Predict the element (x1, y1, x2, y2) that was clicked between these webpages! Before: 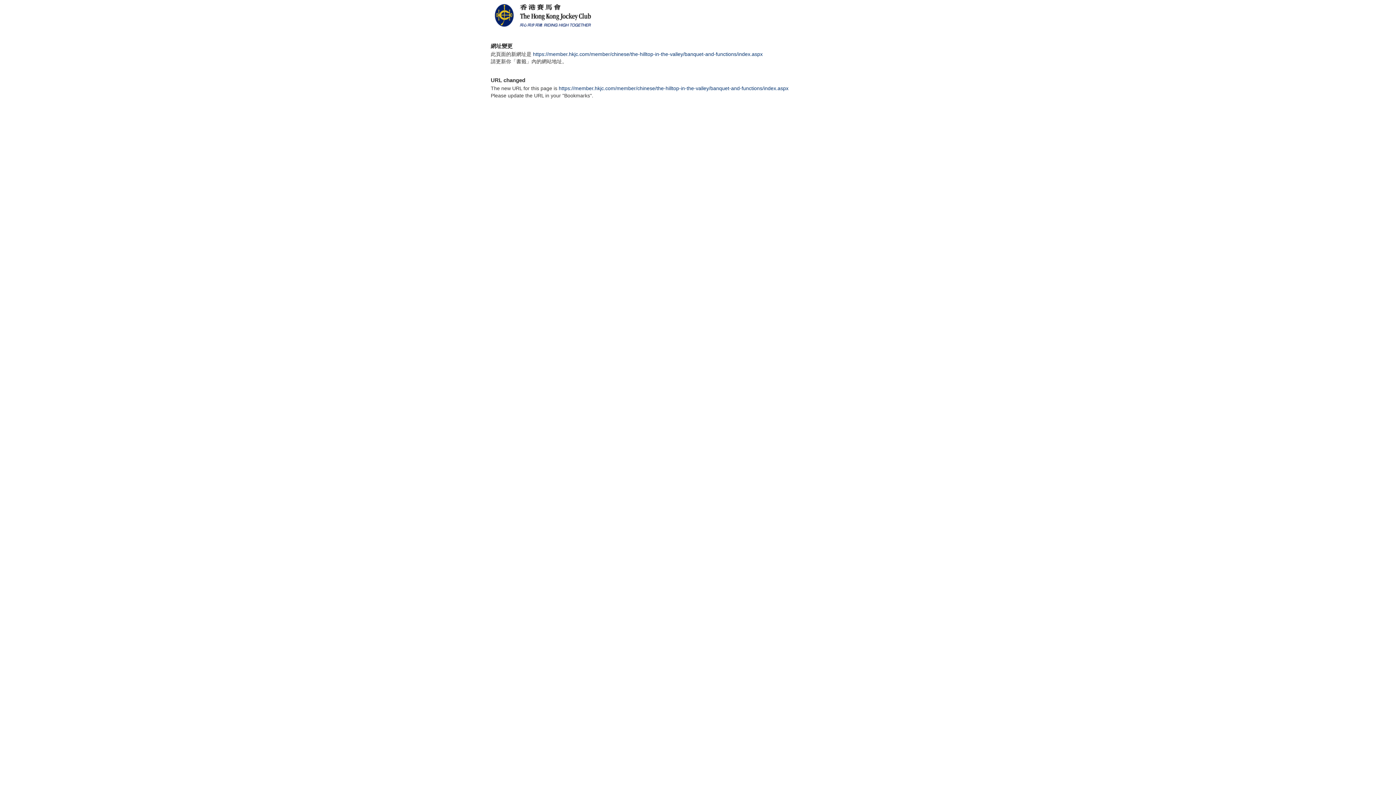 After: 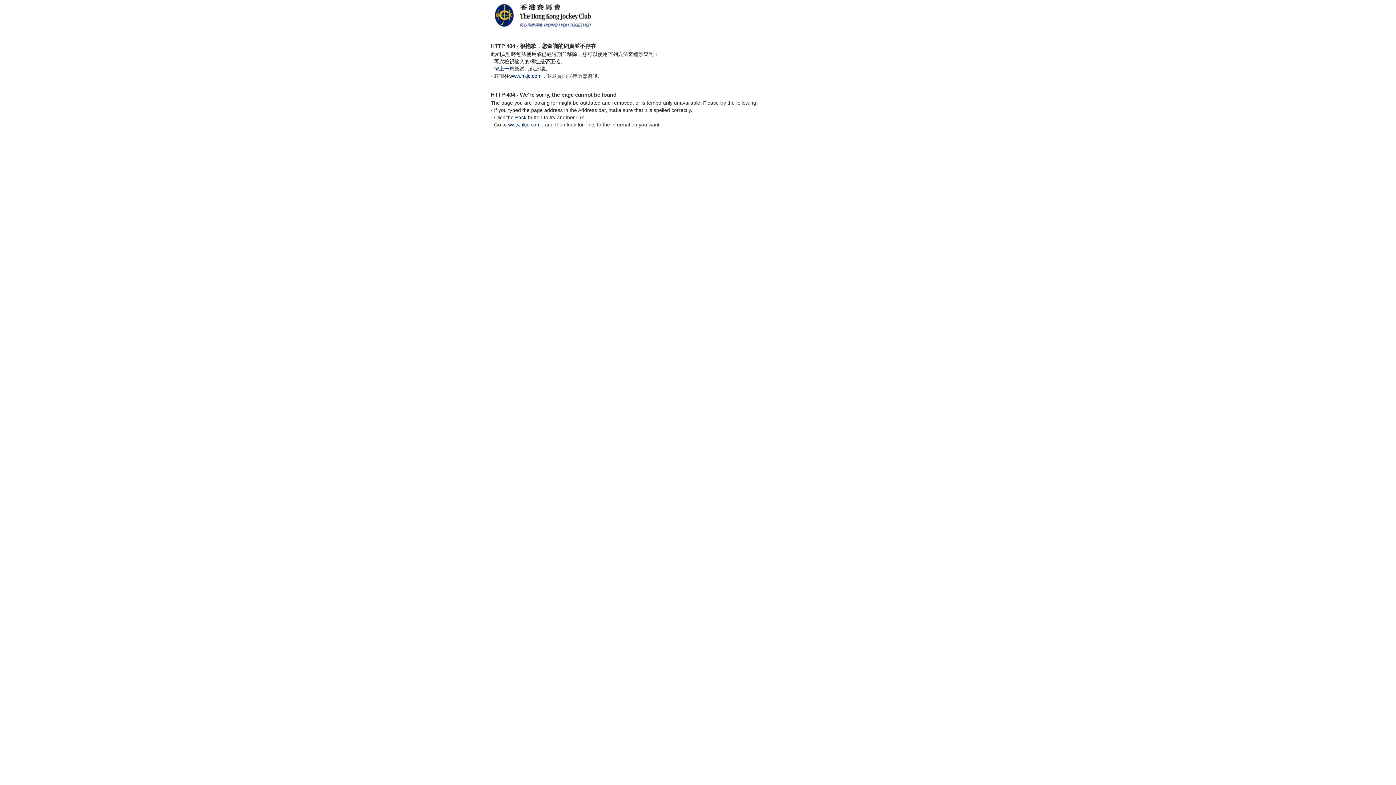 Action: label: https://member.hkjc.com/member/chinese/the-hilltop-in-the-valley/banquet-and-functions/index.aspx bbox: (558, 85, 788, 91)